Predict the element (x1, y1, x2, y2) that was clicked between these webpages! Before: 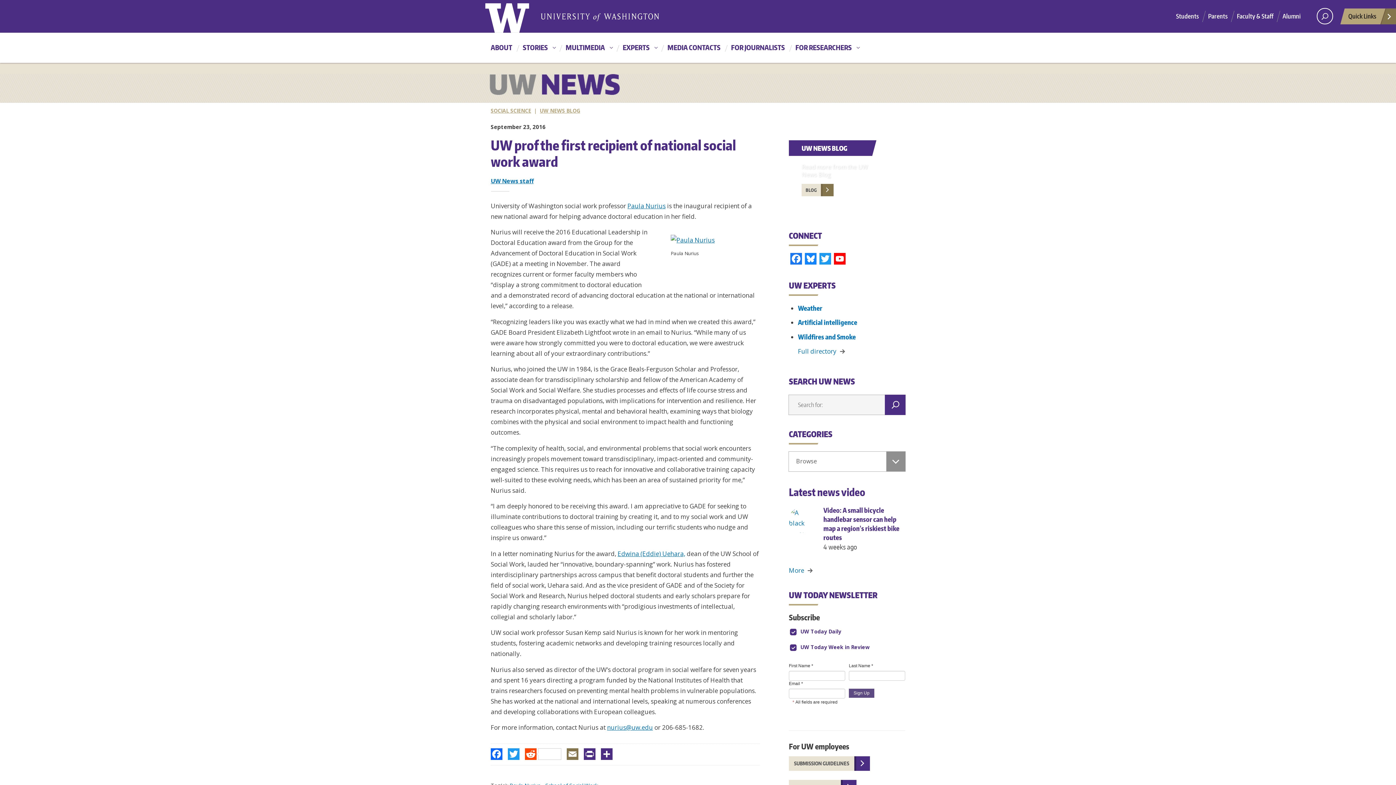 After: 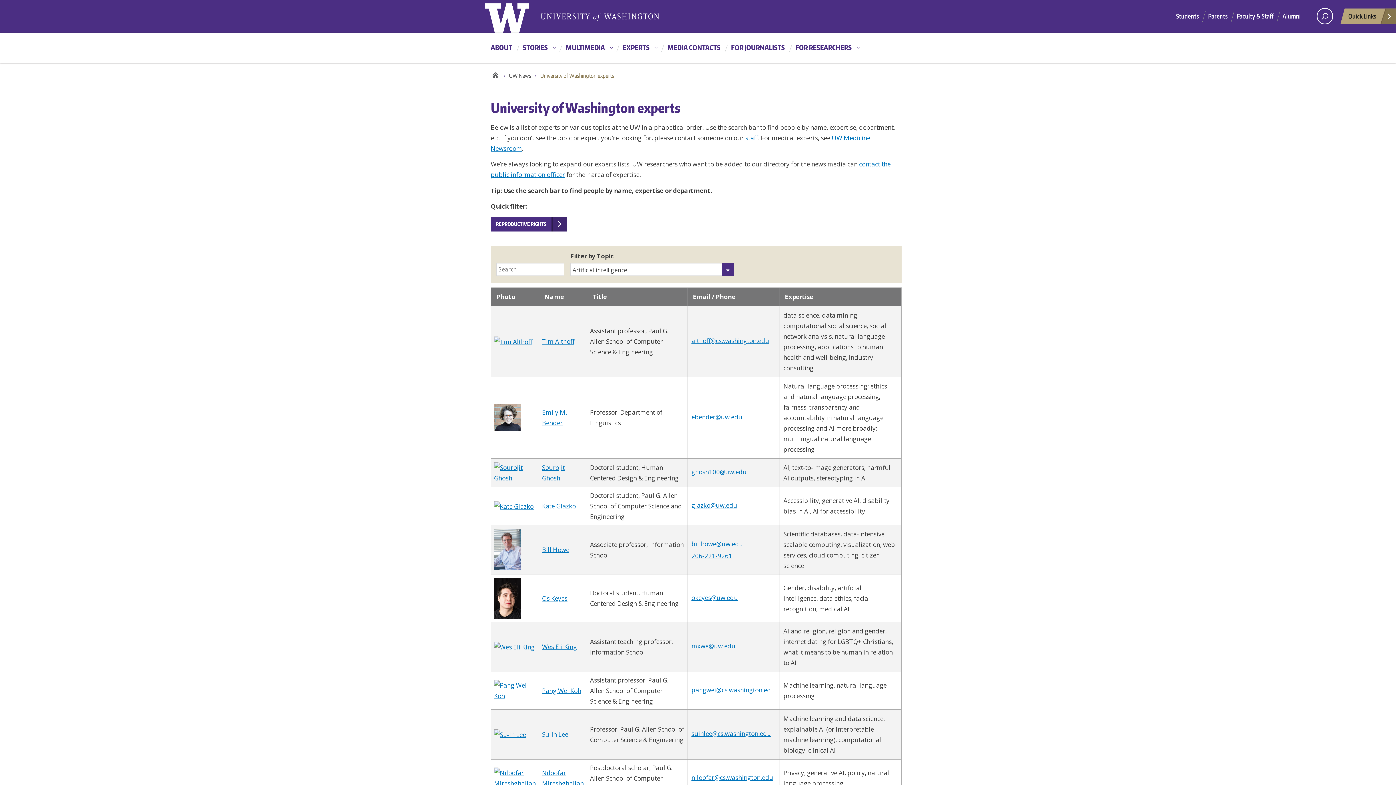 Action: label: Artificial intelligence bbox: (798, 318, 857, 326)